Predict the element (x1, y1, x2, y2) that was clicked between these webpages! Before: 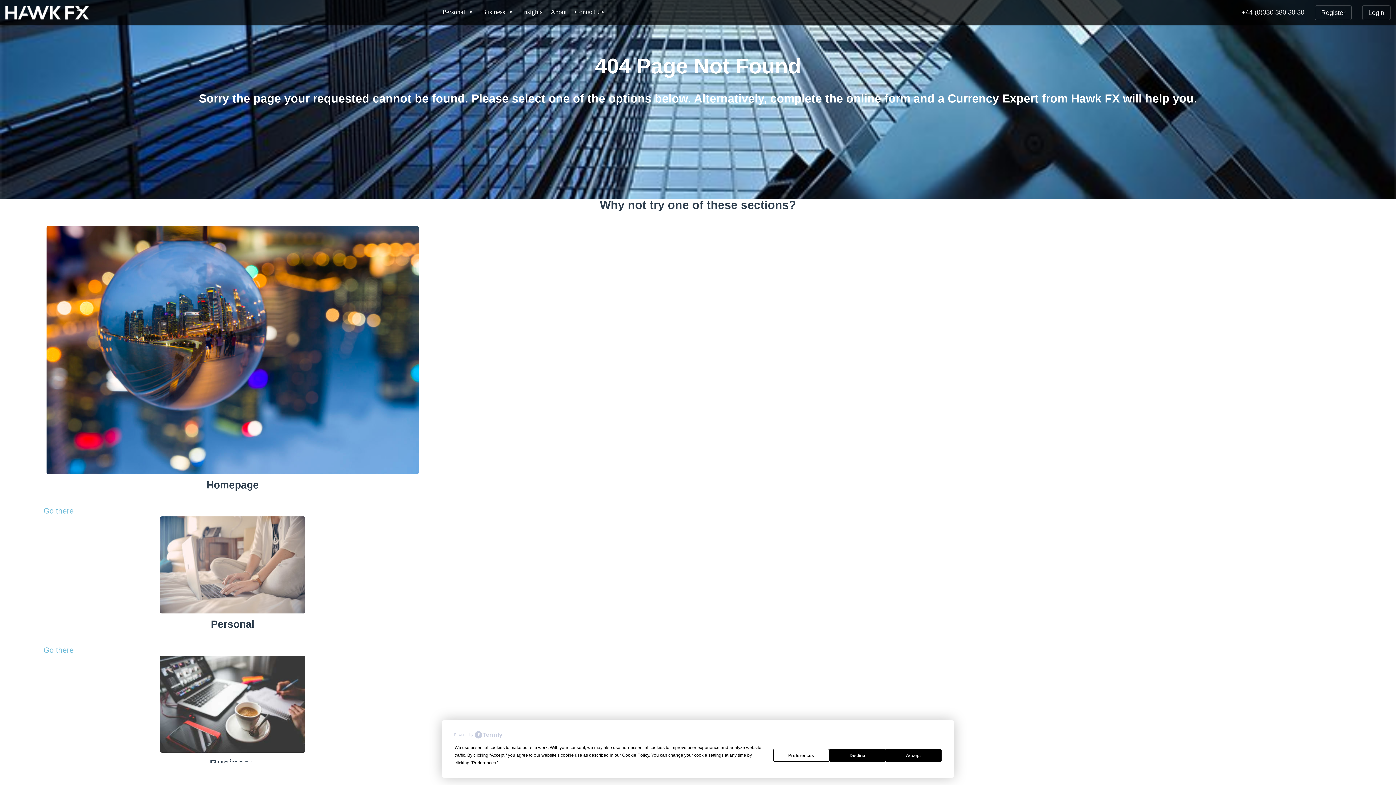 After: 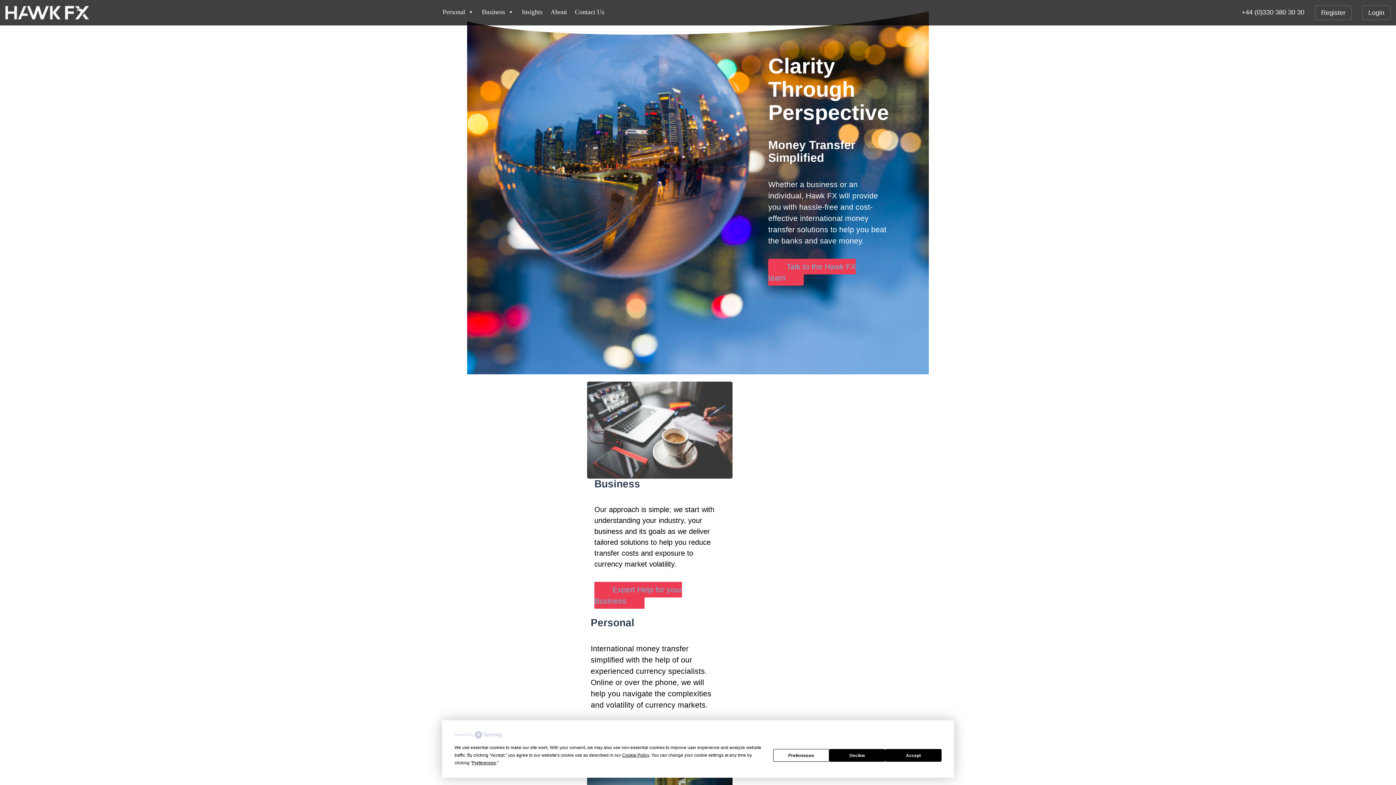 Action: bbox: (5, 8, 88, 15)